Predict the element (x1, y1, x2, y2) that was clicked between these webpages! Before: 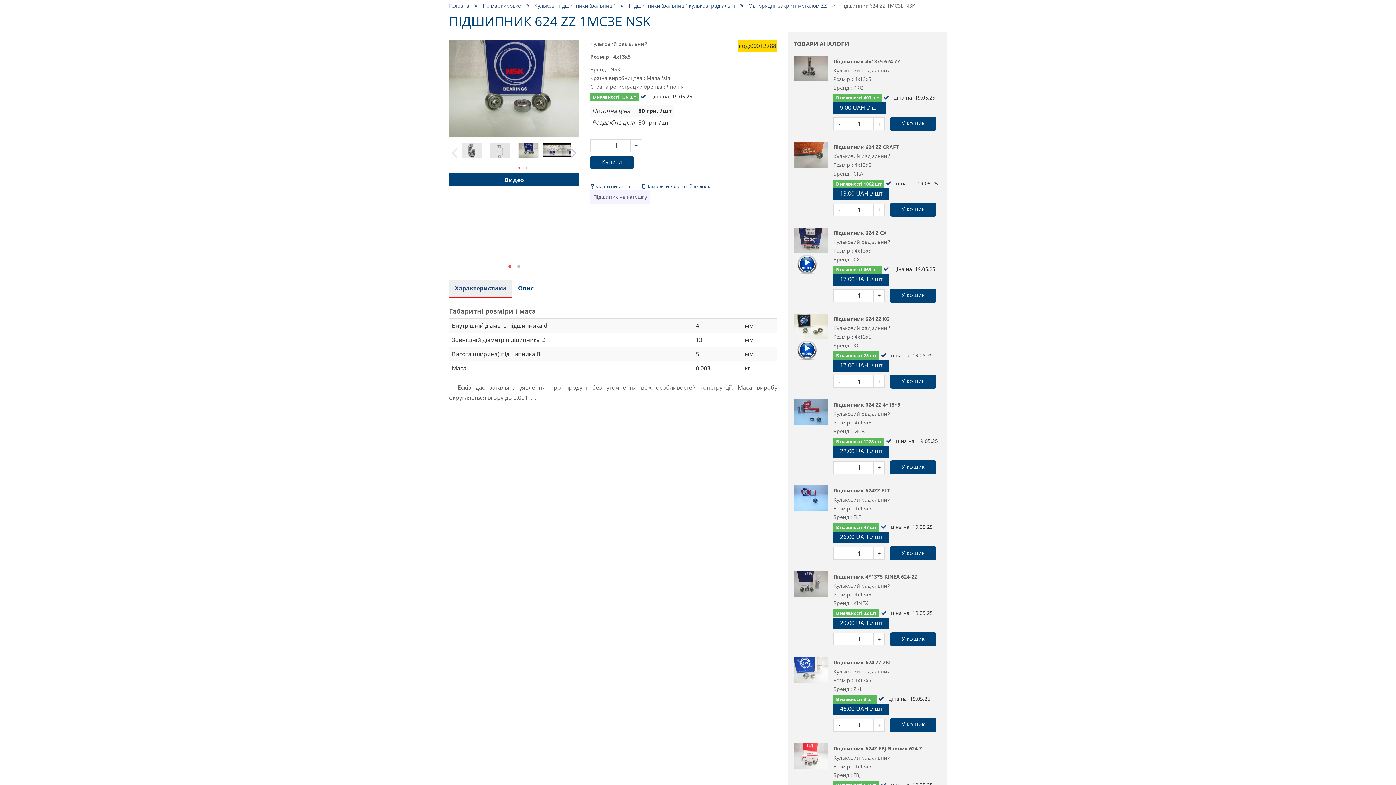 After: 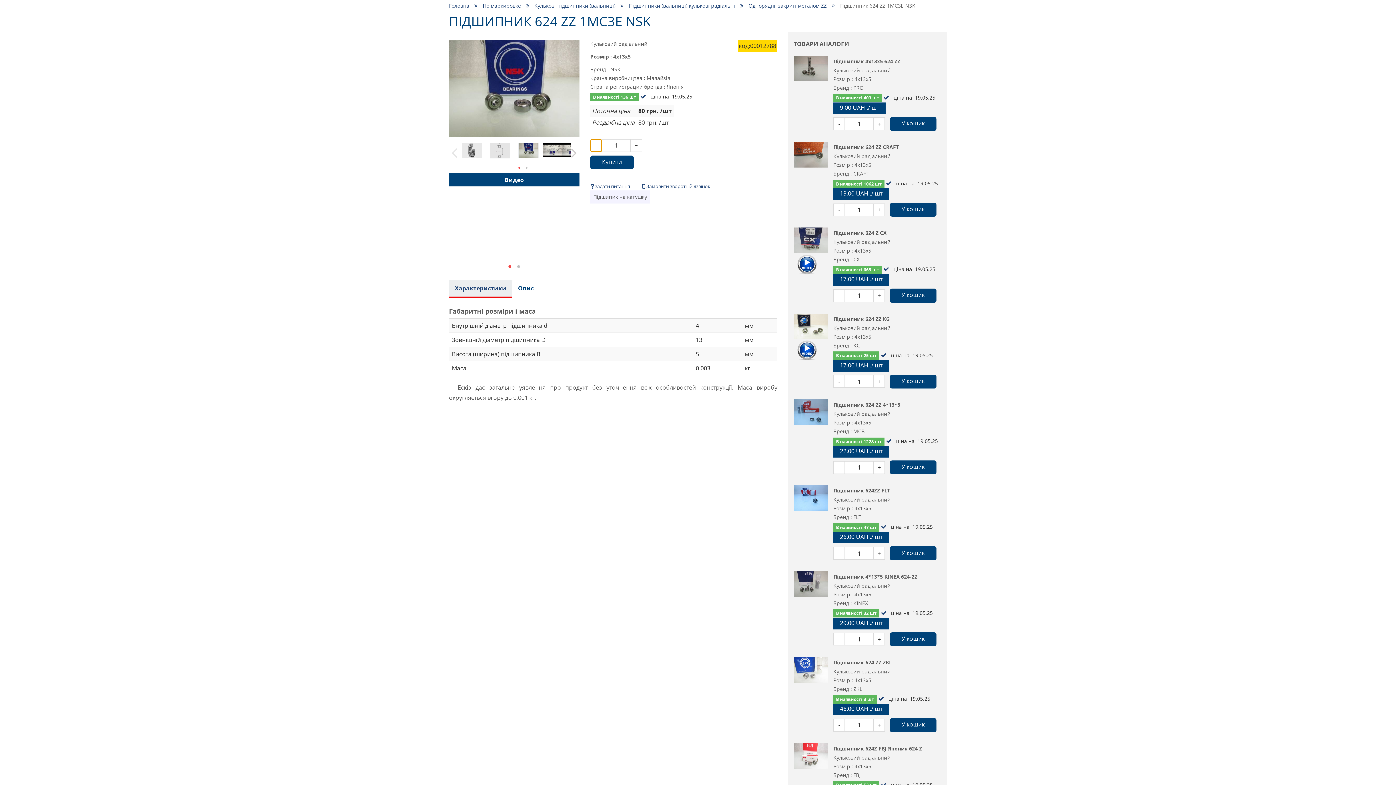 Action: bbox: (590, 139, 602, 151) label: -